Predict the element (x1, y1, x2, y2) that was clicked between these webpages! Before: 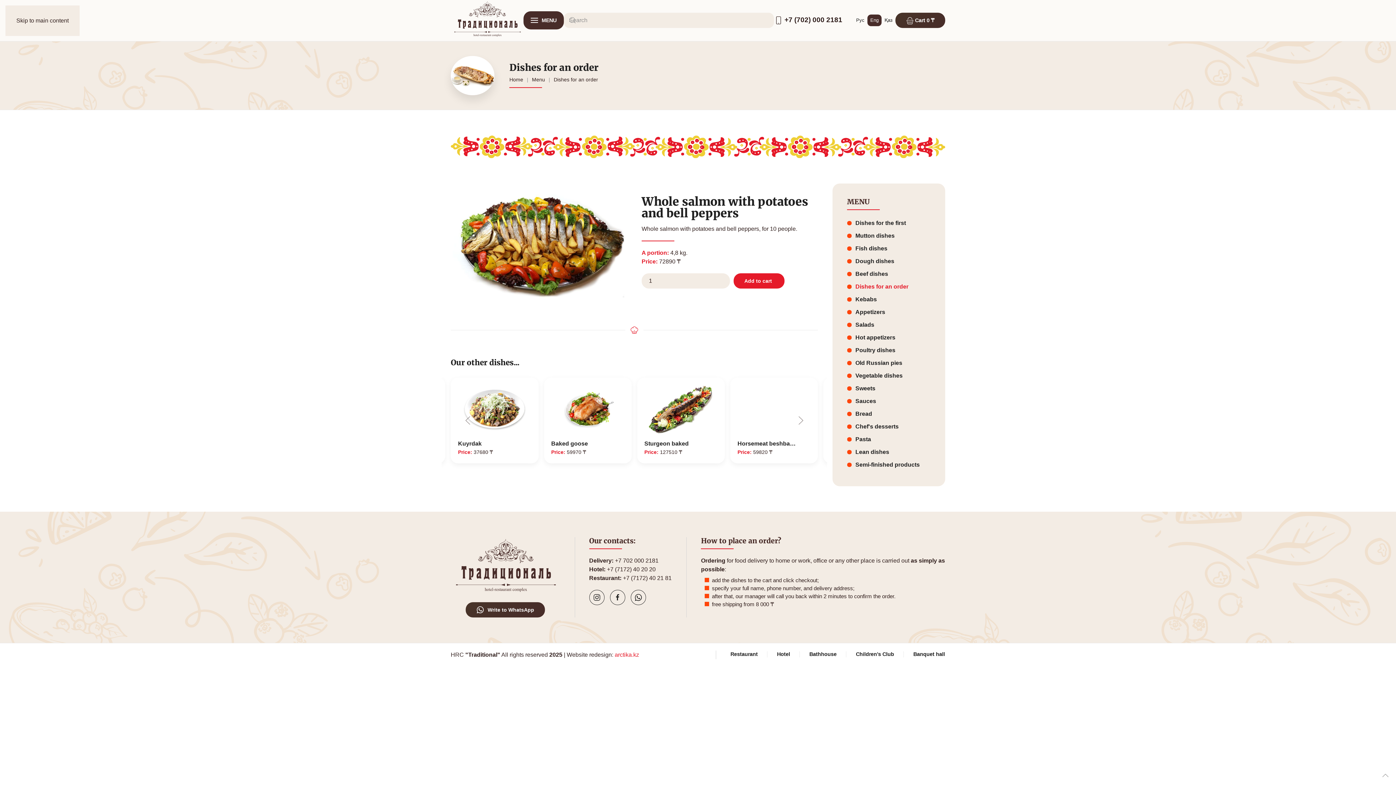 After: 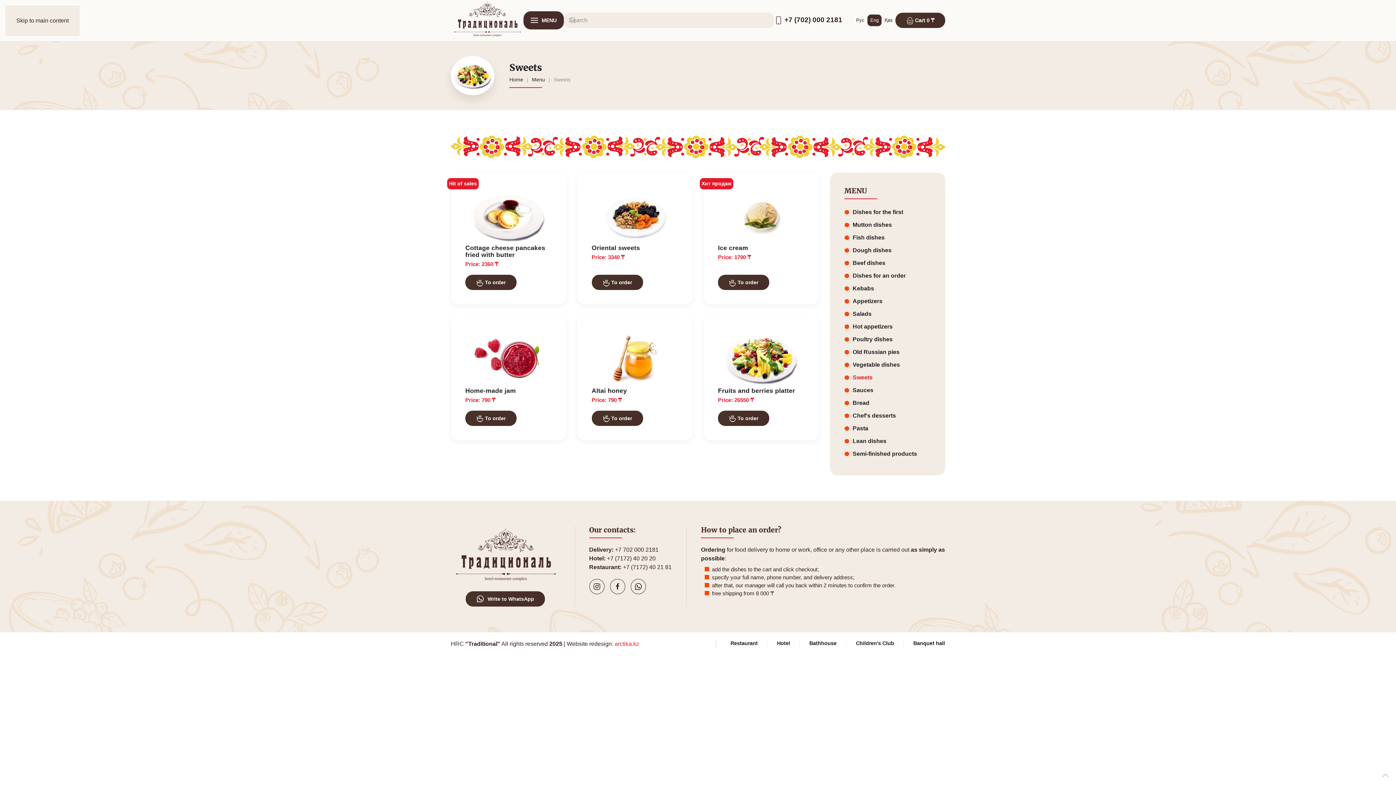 Action: label: Sweets bbox: (847, 383, 930, 394)